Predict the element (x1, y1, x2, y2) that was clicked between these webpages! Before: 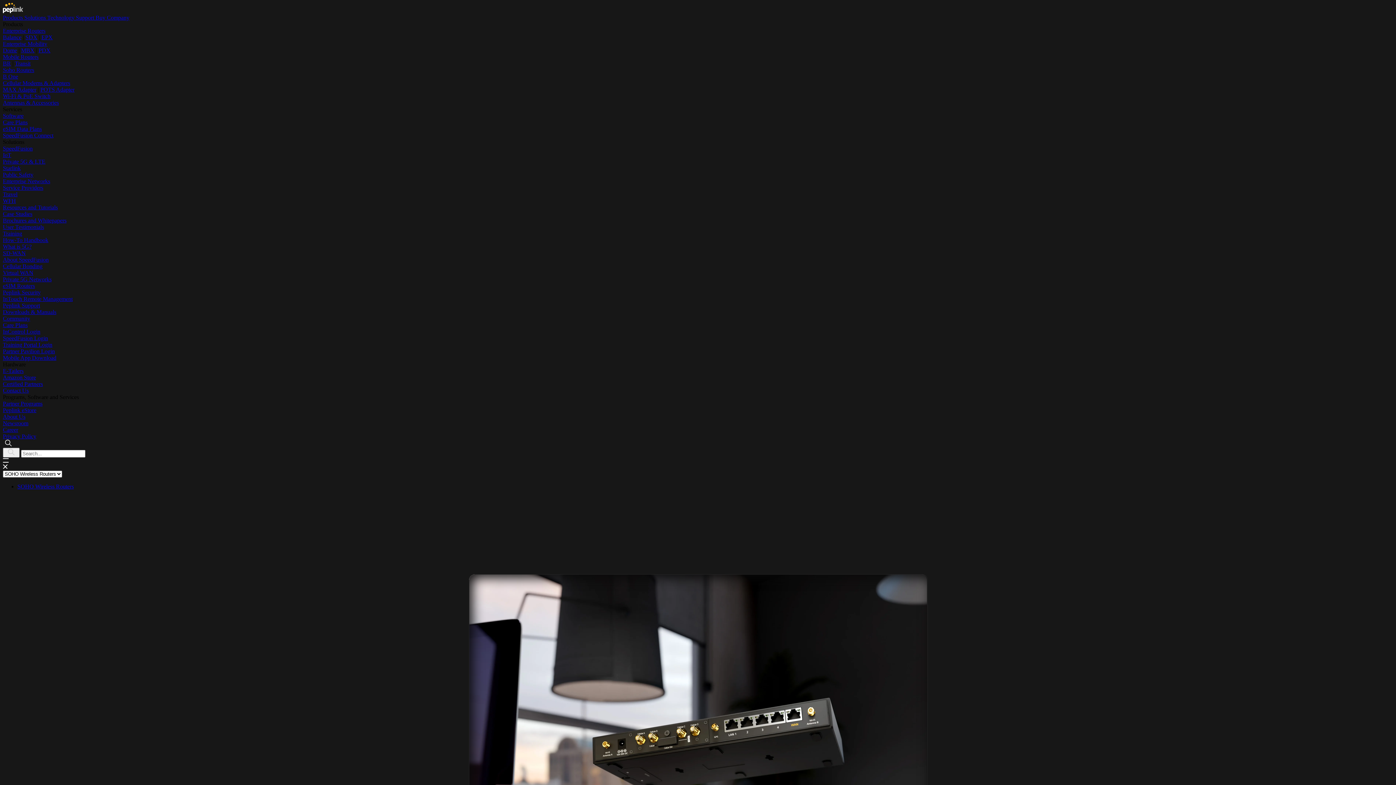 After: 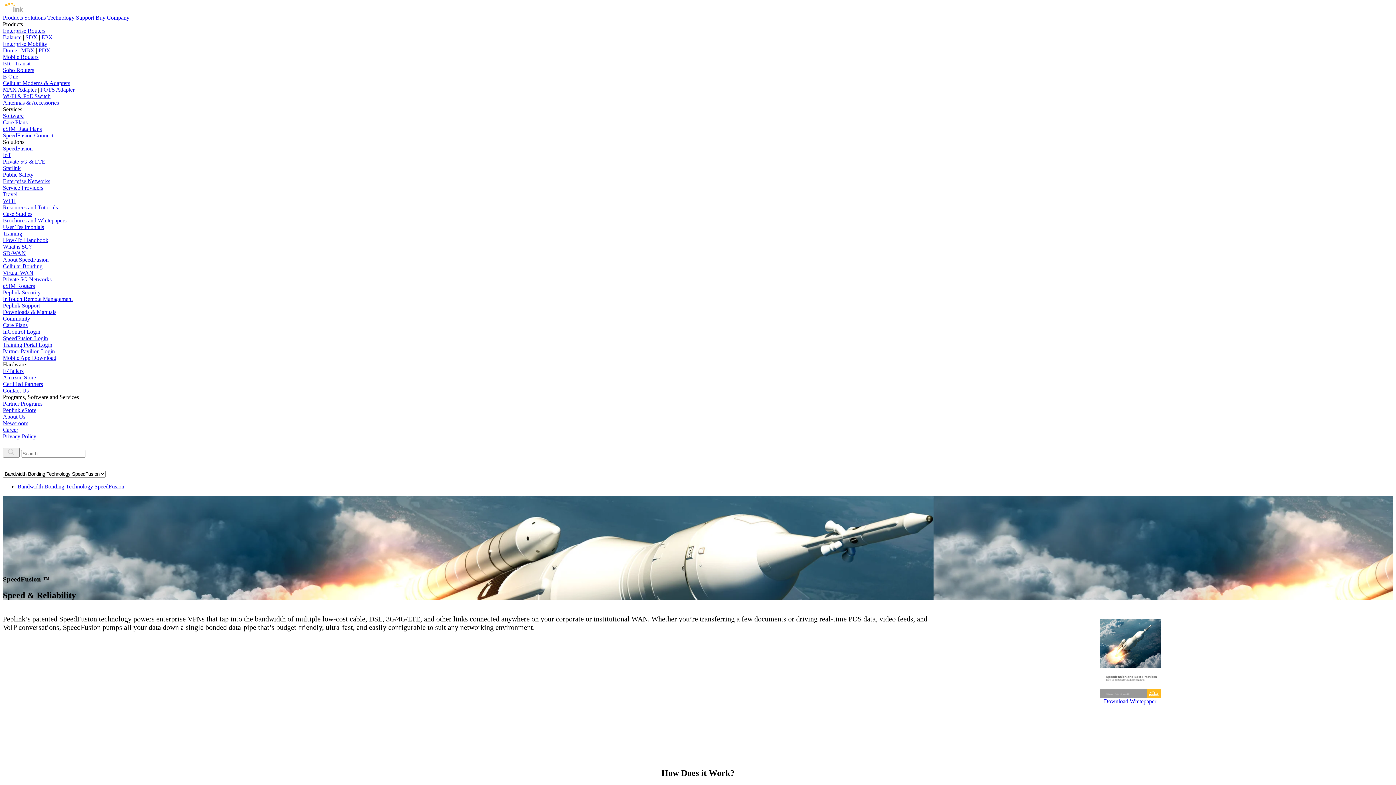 Action: bbox: (2, 256, 48, 262) label: About SpeedFusion